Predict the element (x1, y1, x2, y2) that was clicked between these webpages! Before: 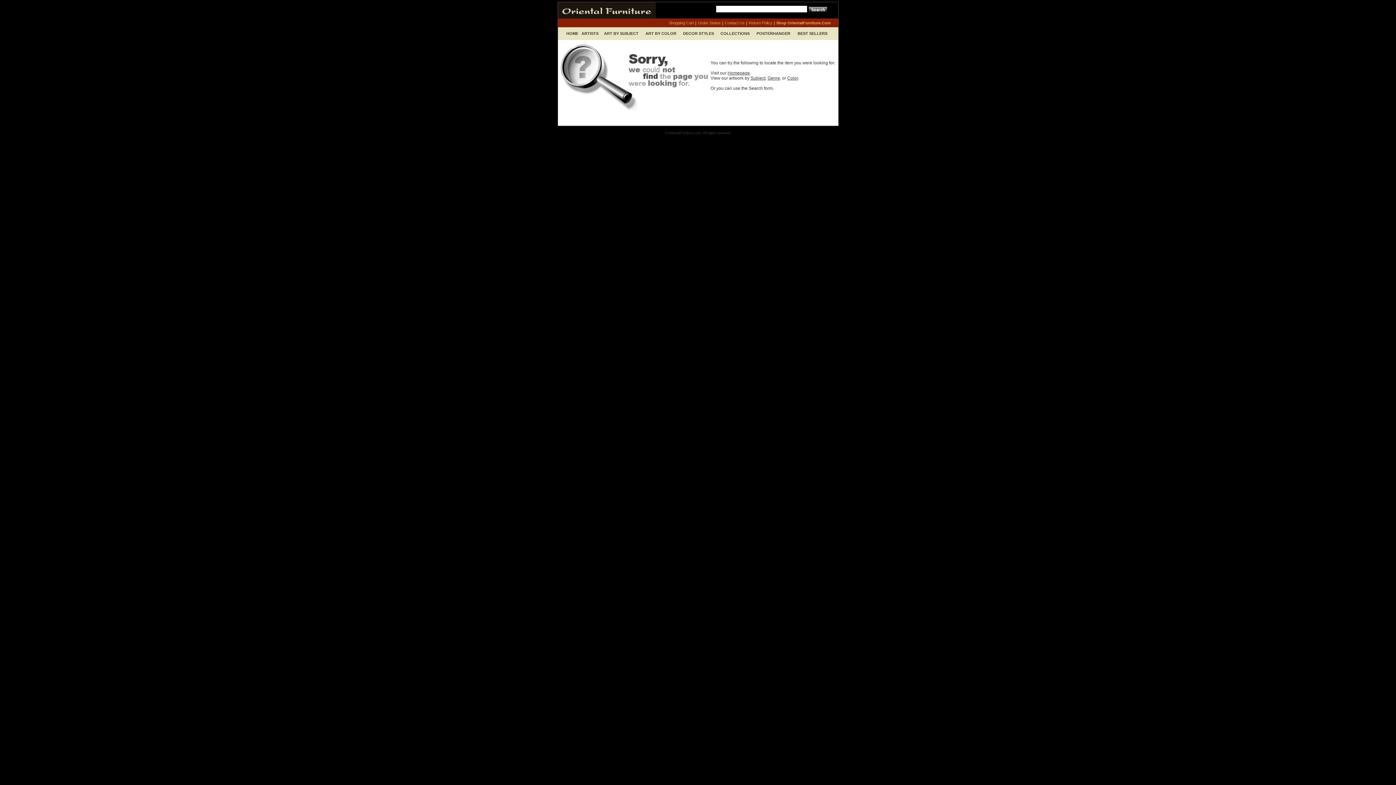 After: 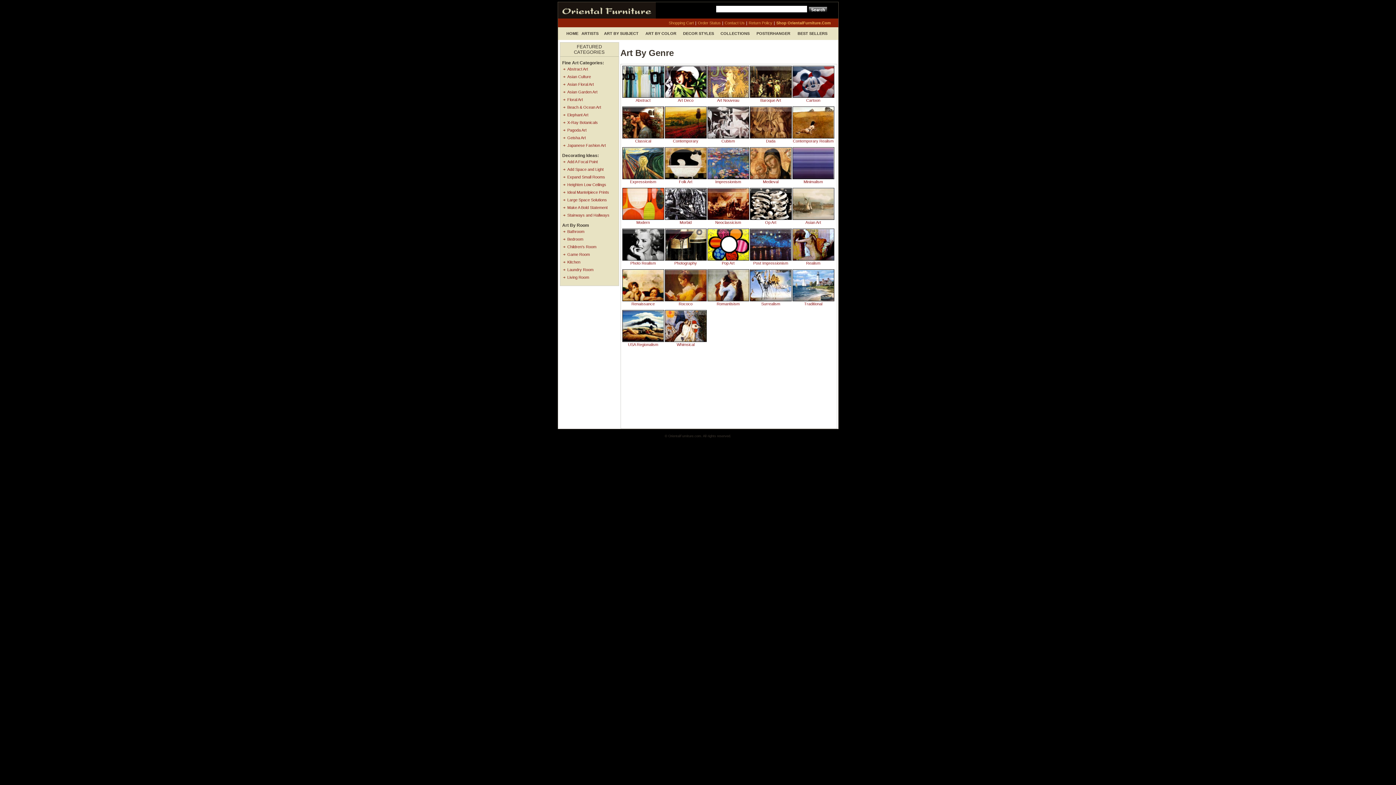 Action: bbox: (767, 75, 780, 80) label: Genre